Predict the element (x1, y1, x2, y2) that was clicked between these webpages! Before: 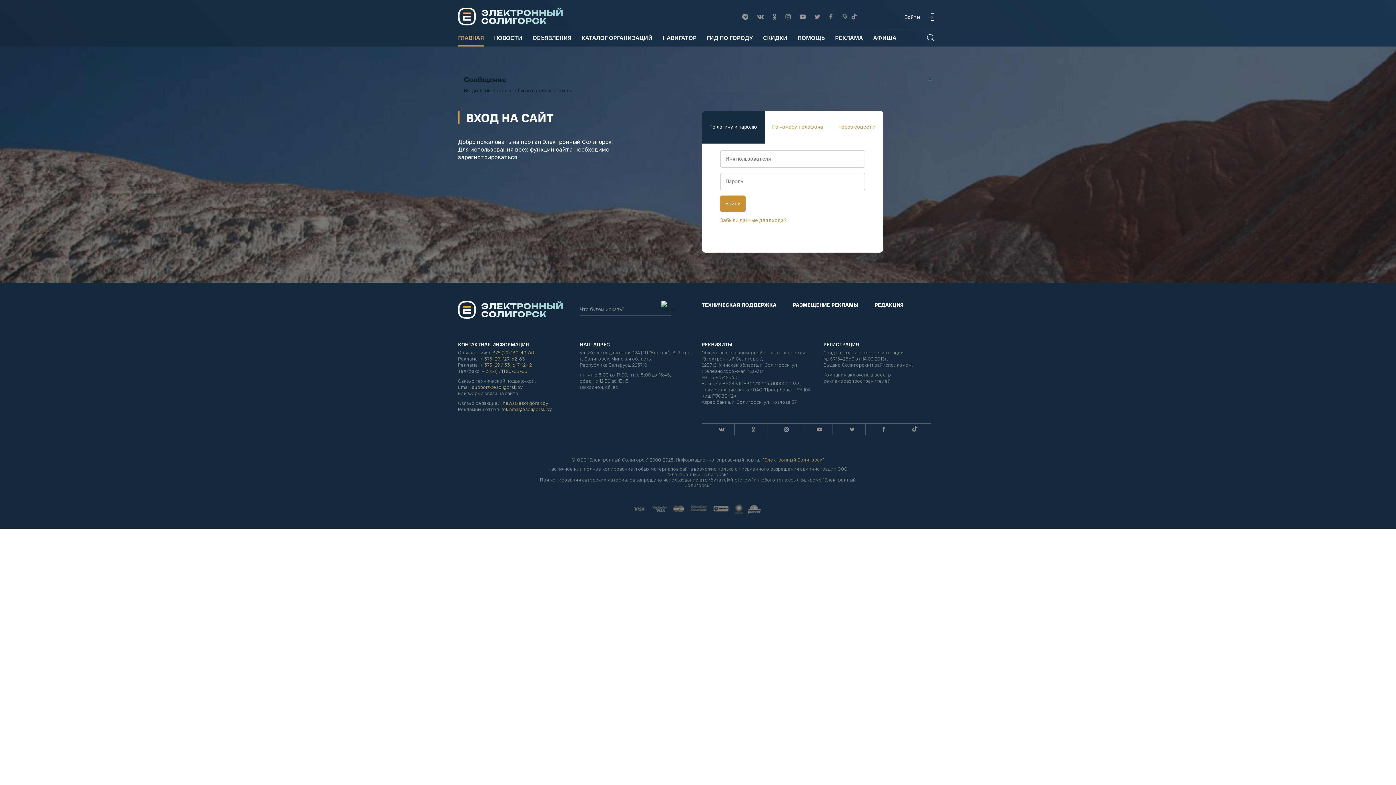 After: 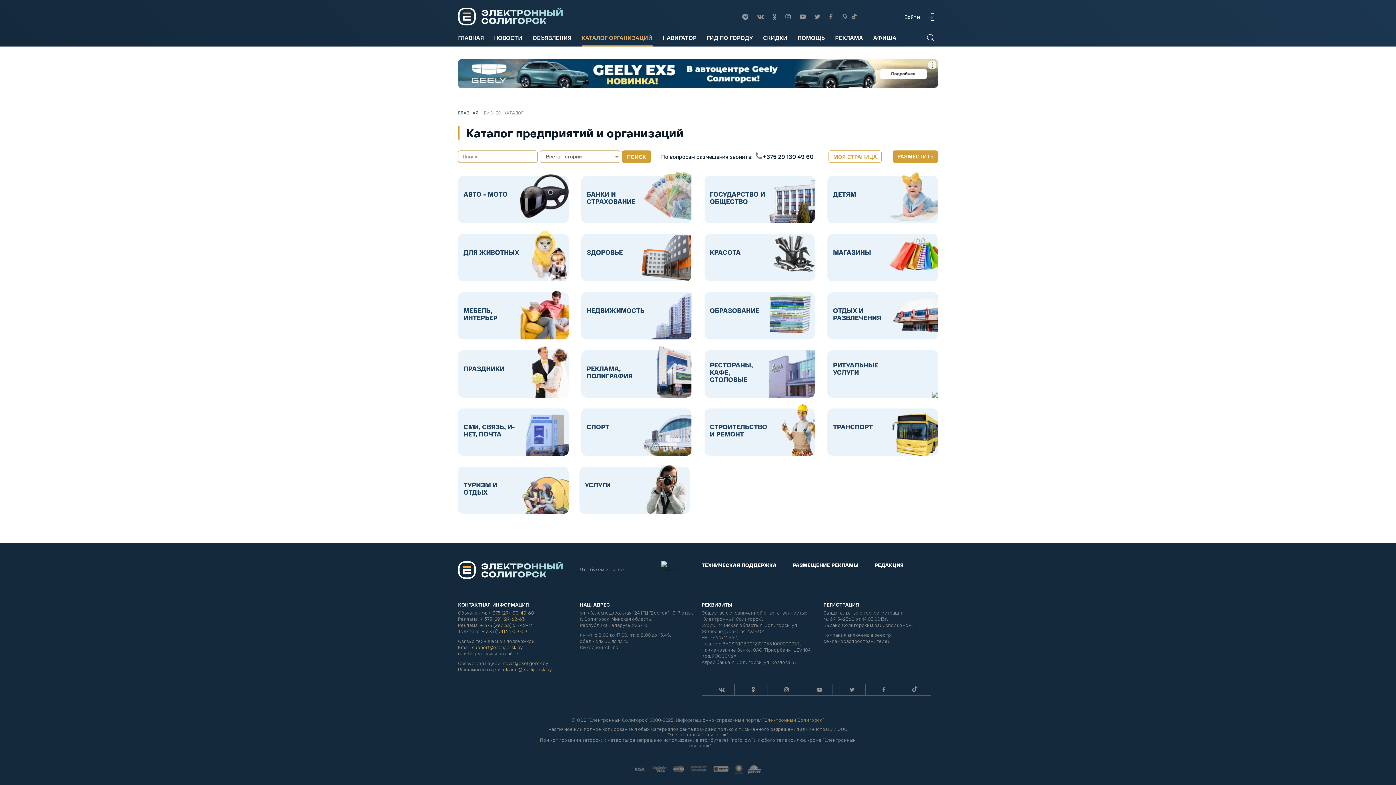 Action: bbox: (581, 30, 652, 46) label: КАТАЛОГ ОРГАНИЗАЦИЙ